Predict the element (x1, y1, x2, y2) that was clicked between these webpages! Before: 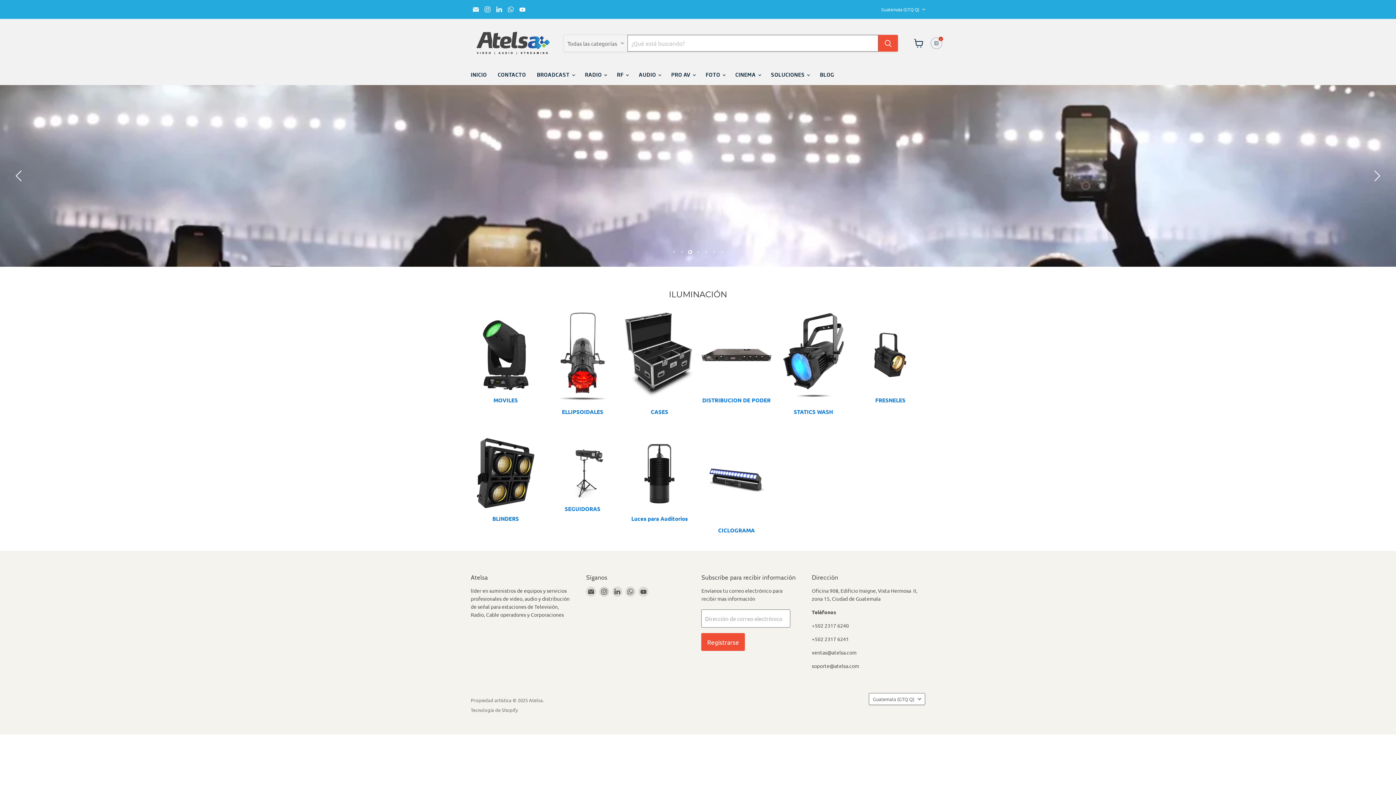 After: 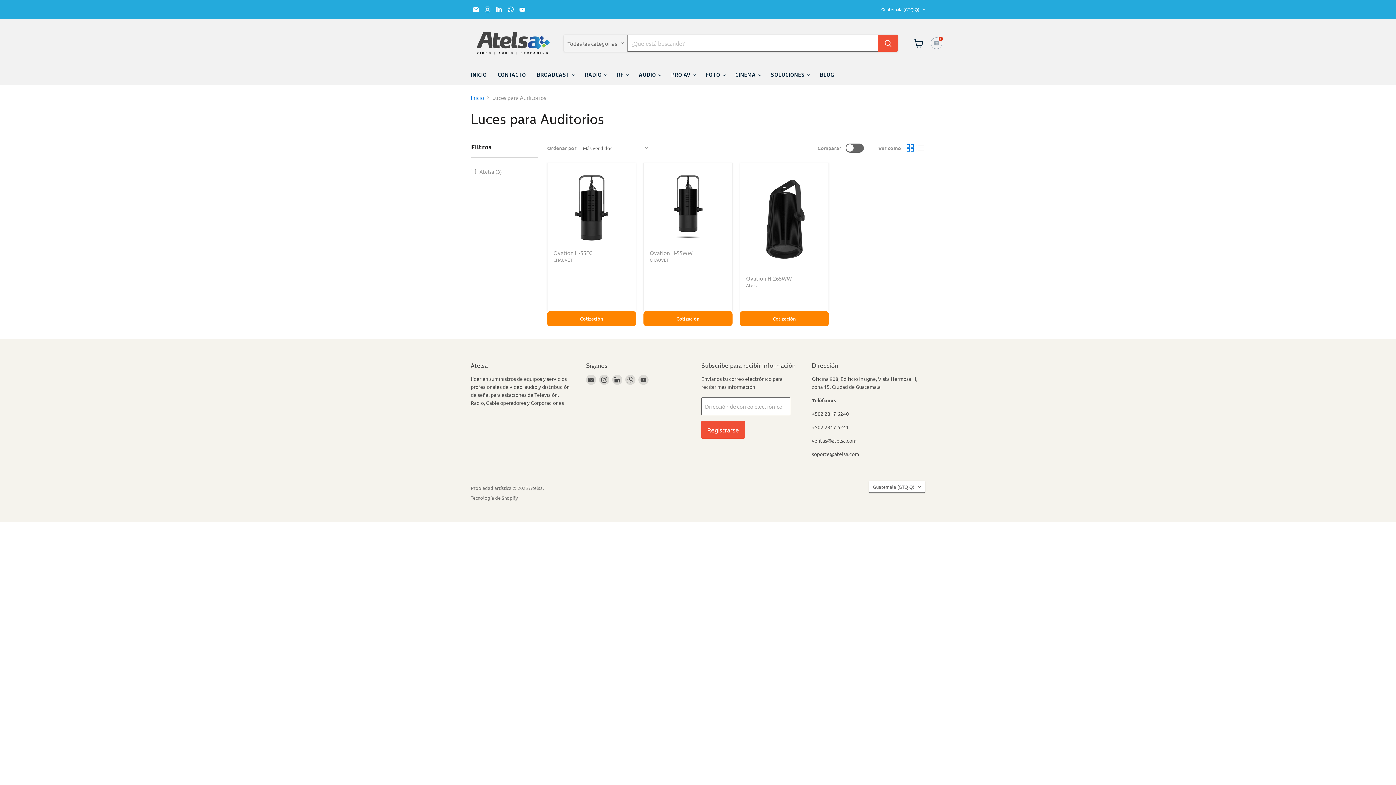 Action: bbox: (624, 438, 694, 522) label: Luces para Auditorios